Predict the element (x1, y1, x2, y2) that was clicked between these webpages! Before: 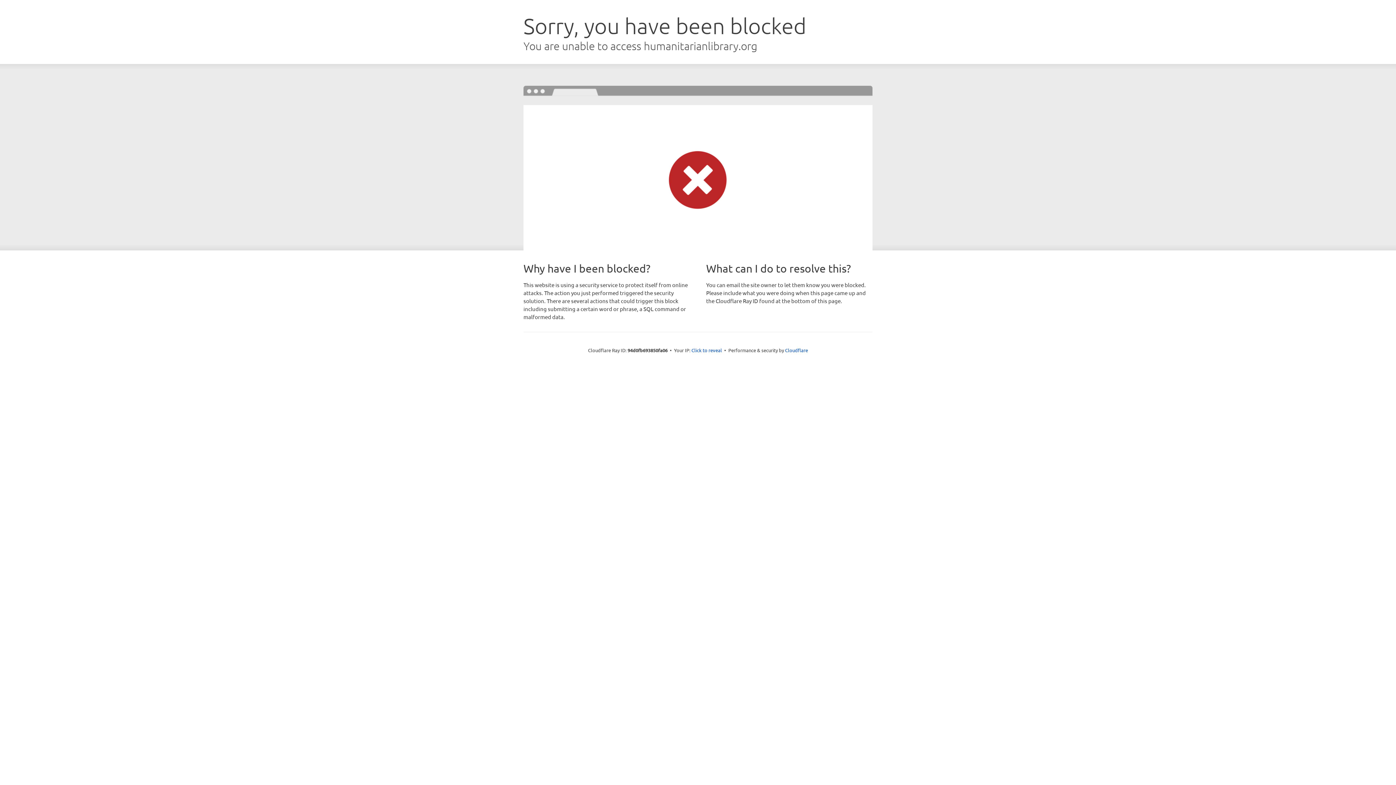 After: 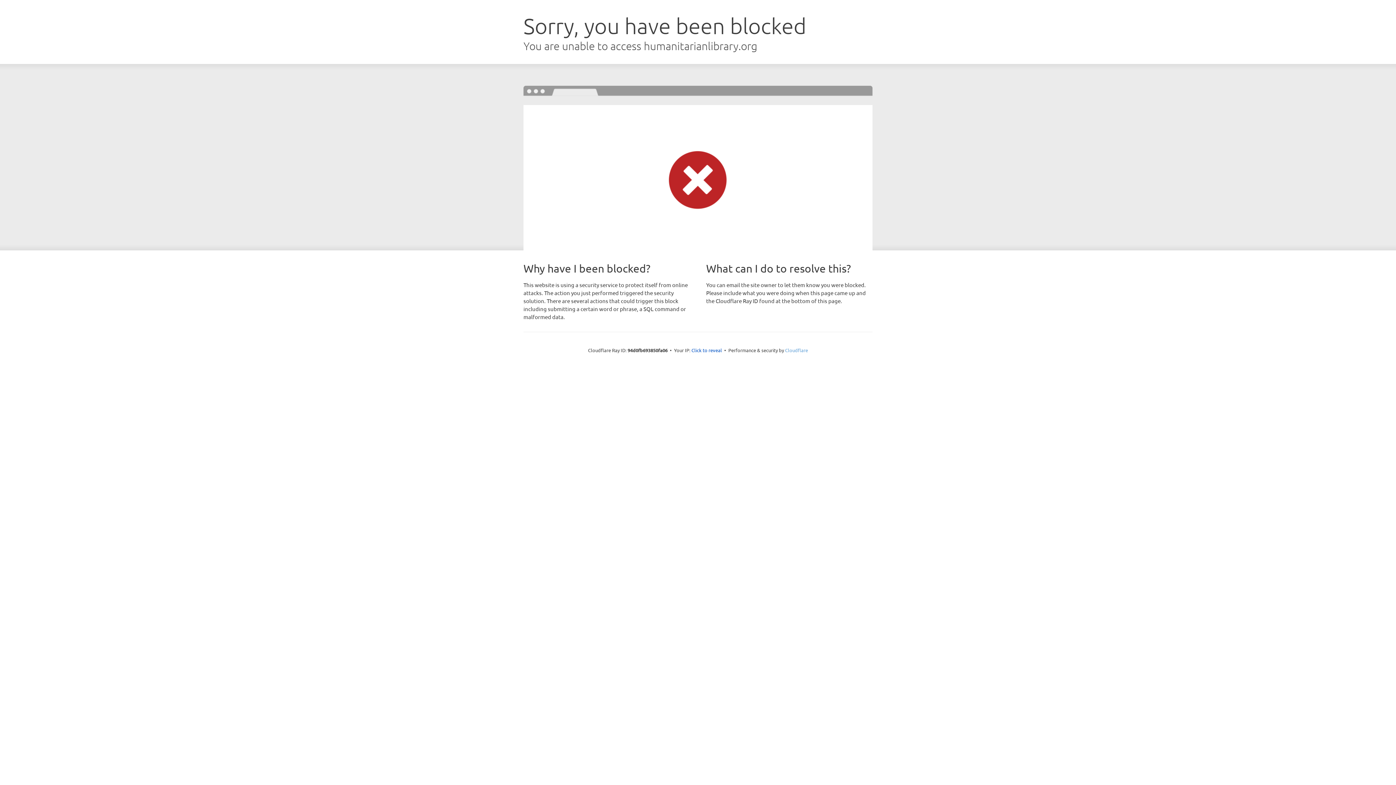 Action: label: Cloudflare bbox: (785, 347, 808, 353)